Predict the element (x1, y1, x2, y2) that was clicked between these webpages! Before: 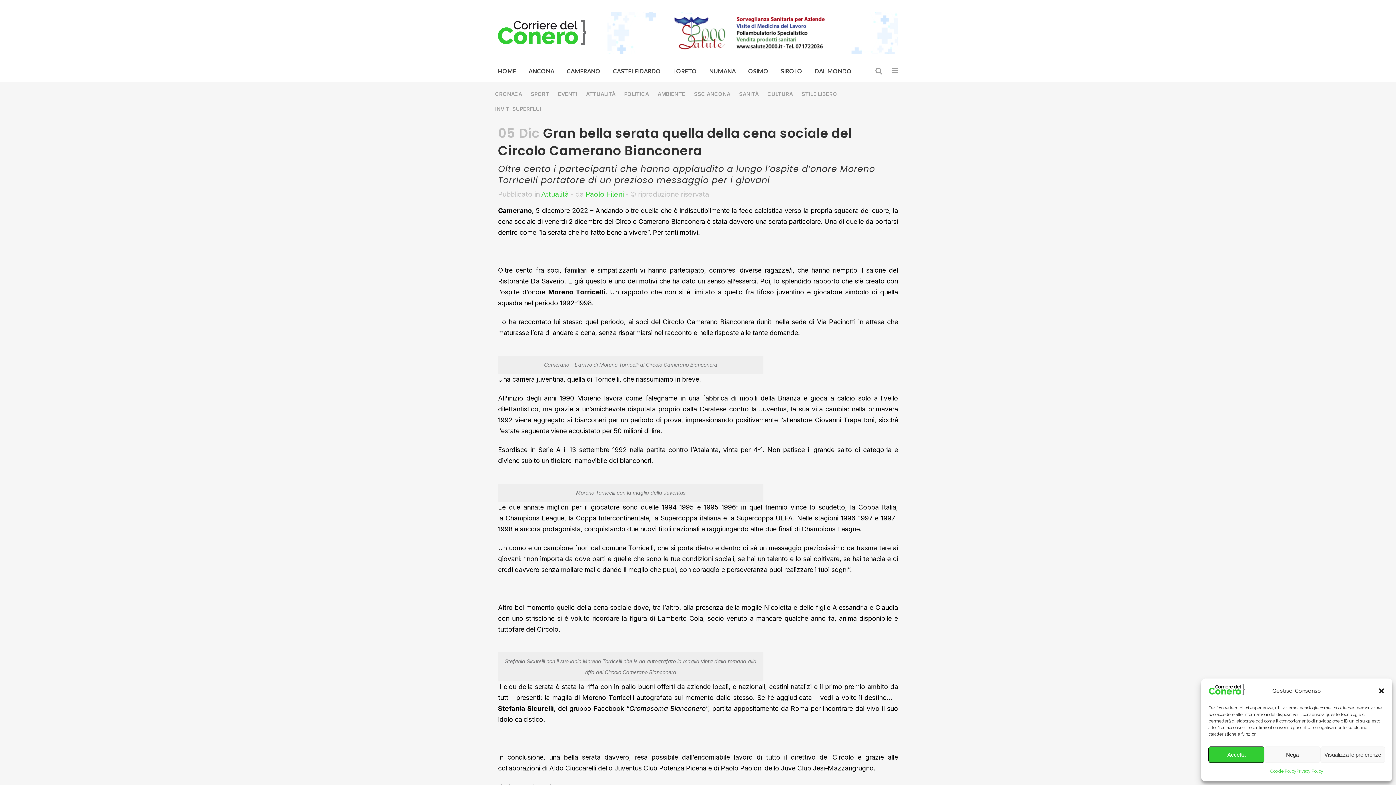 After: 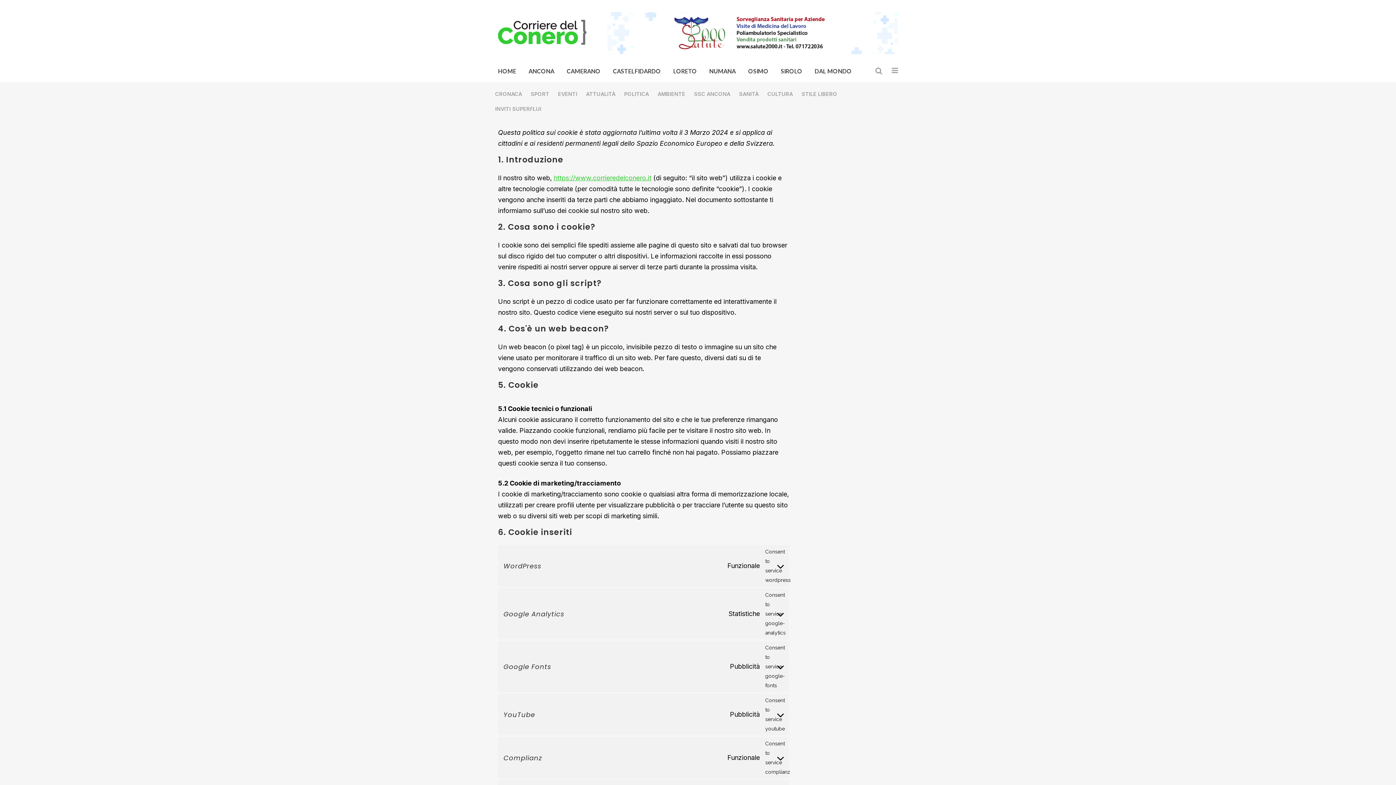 Action: label: Cookie Policy bbox: (1270, 766, 1296, 776)